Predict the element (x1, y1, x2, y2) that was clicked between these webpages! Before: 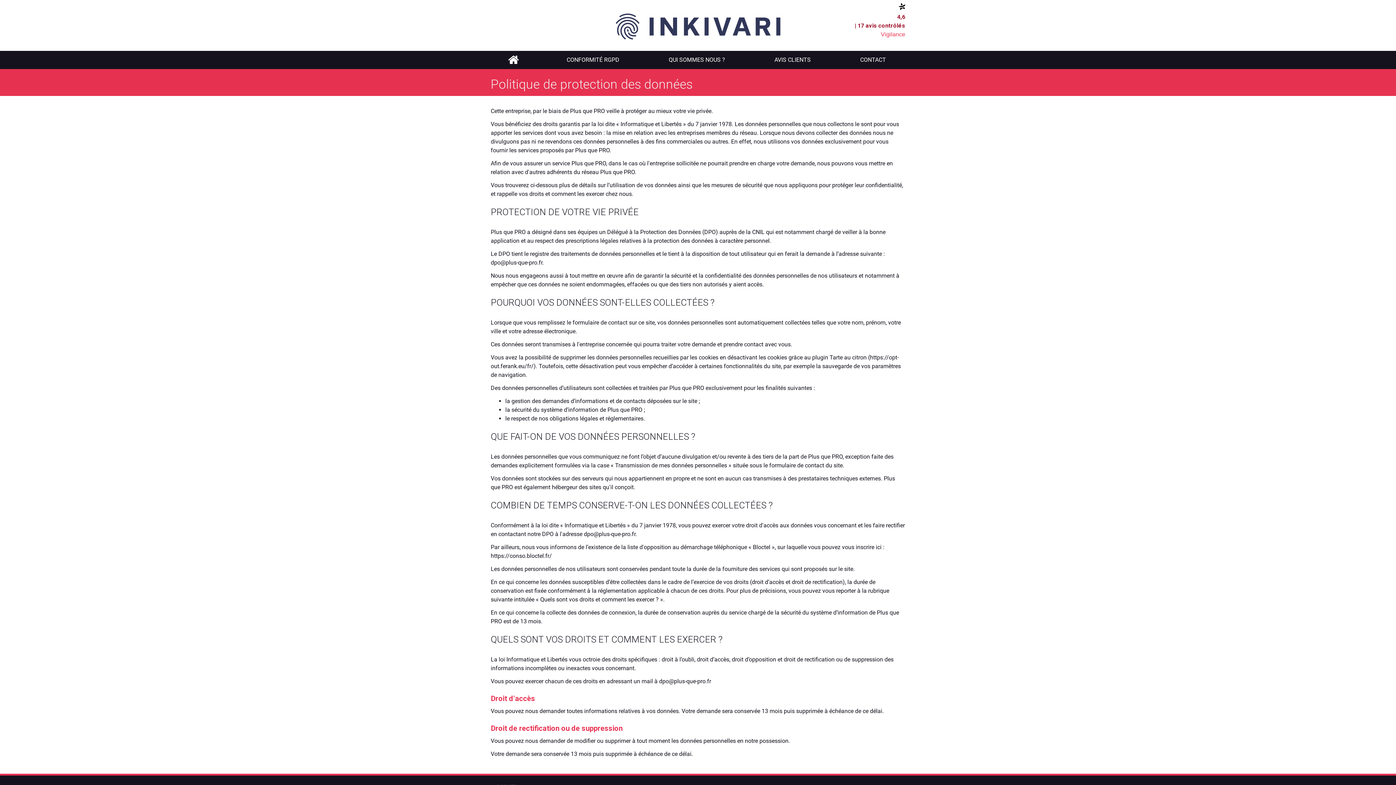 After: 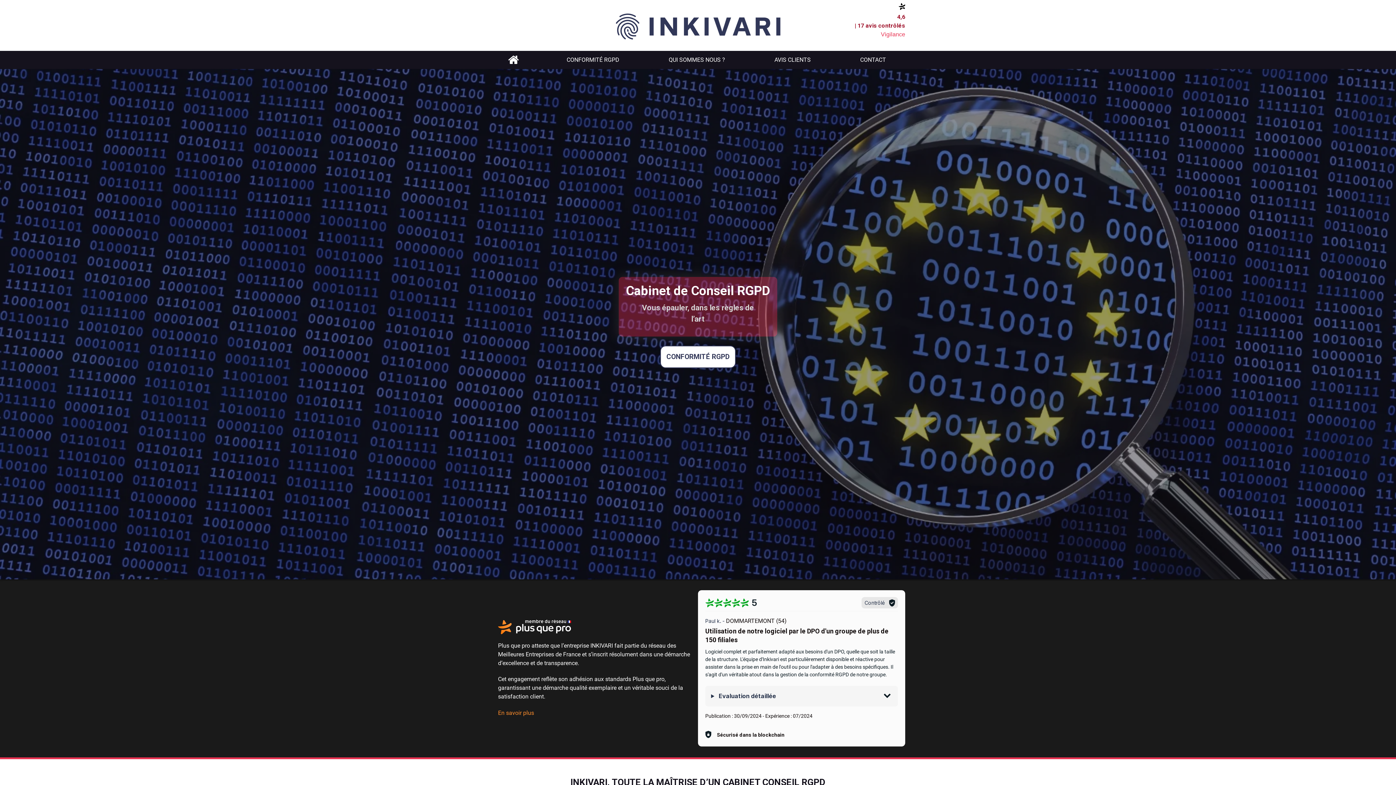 Action: bbox: (485, 50, 542, 69) label: ACCUEIL